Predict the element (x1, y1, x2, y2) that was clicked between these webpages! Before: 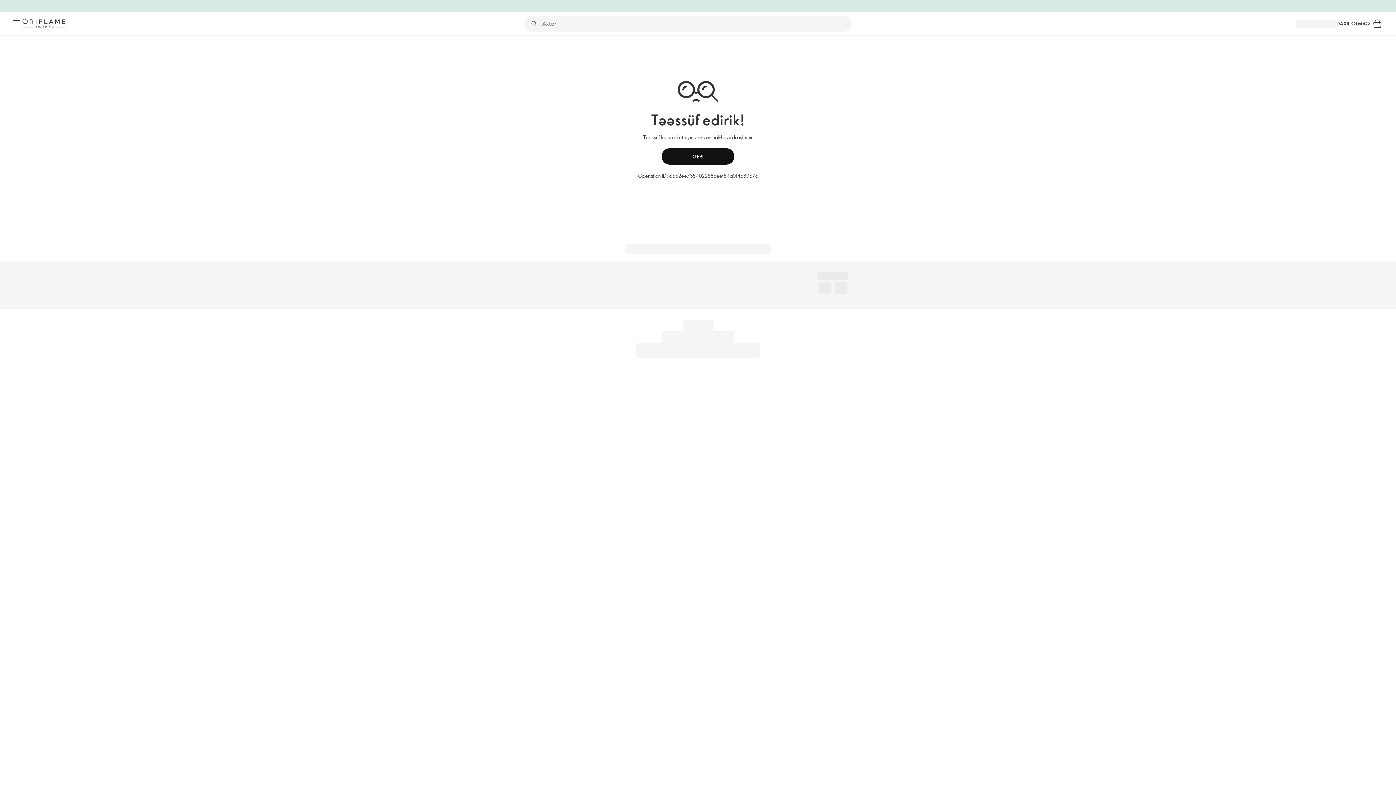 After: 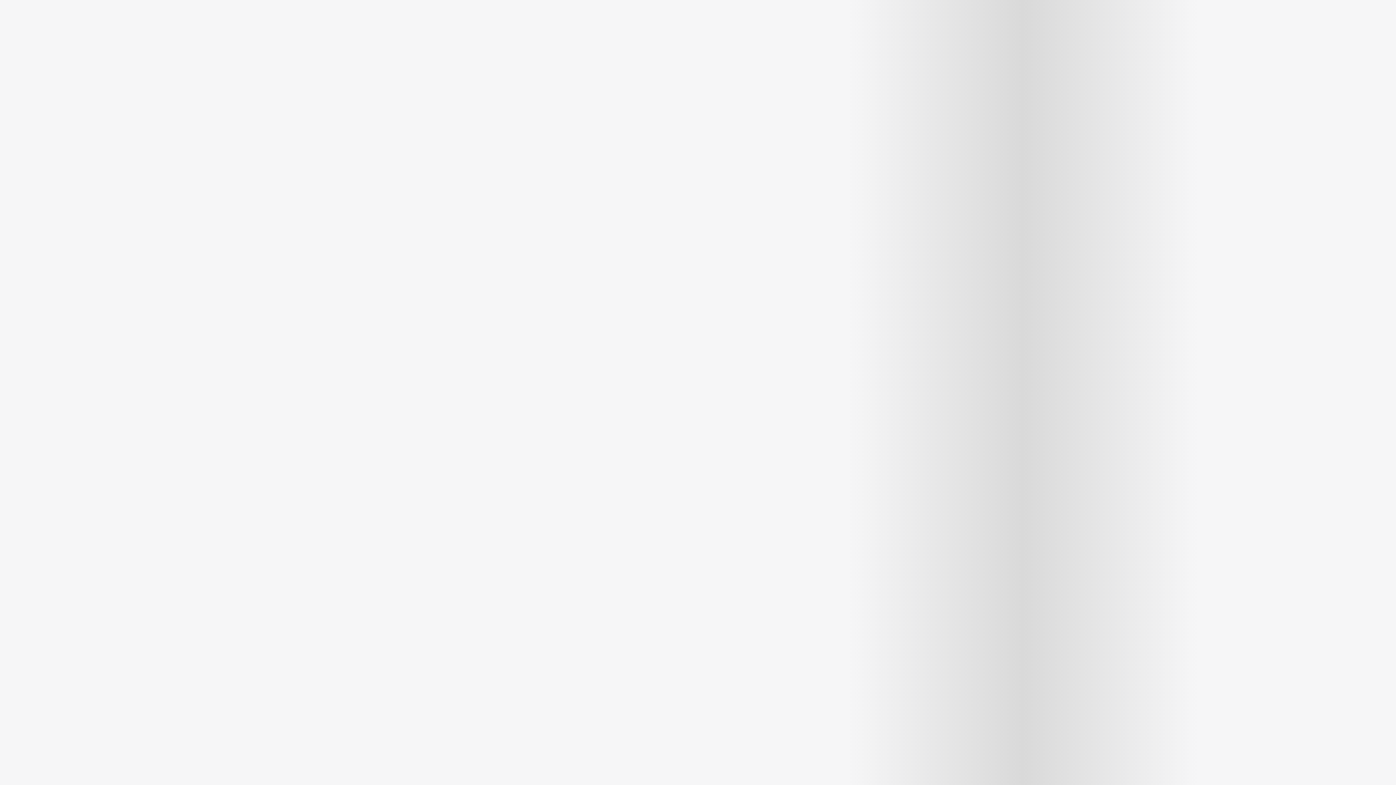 Action: label: Səbət bbox: (1370, 16, 1385, 31)